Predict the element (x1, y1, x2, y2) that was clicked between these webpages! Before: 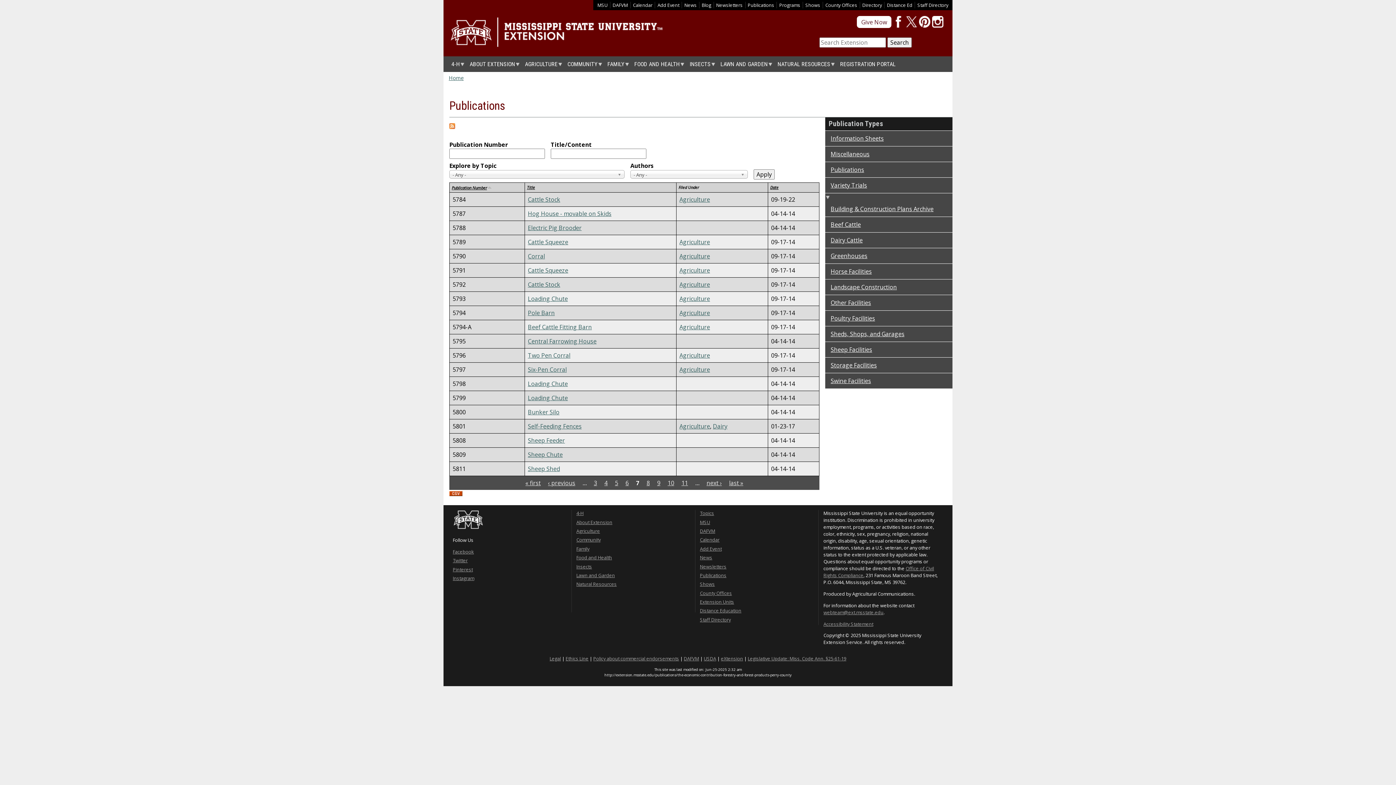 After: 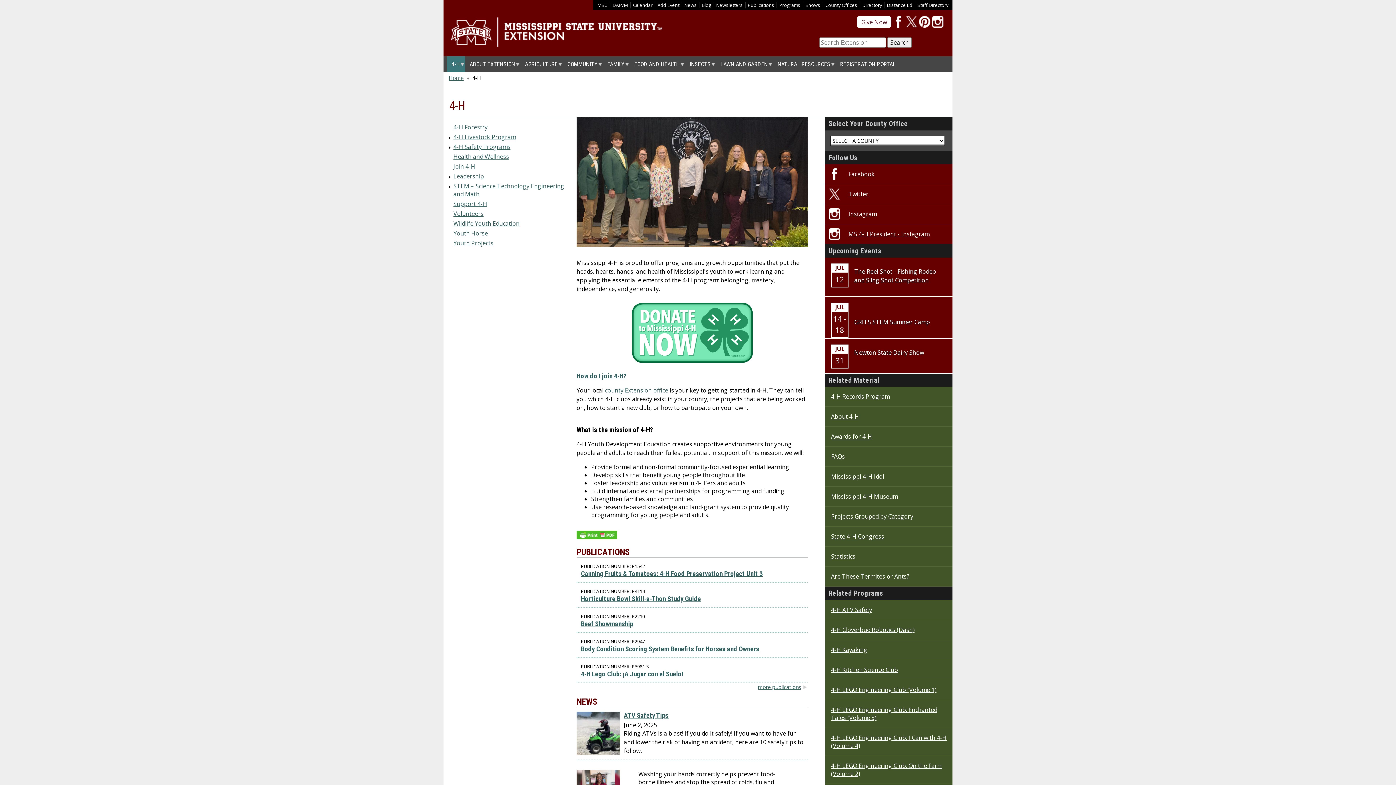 Action: label: 4-H bbox: (576, 510, 583, 516)